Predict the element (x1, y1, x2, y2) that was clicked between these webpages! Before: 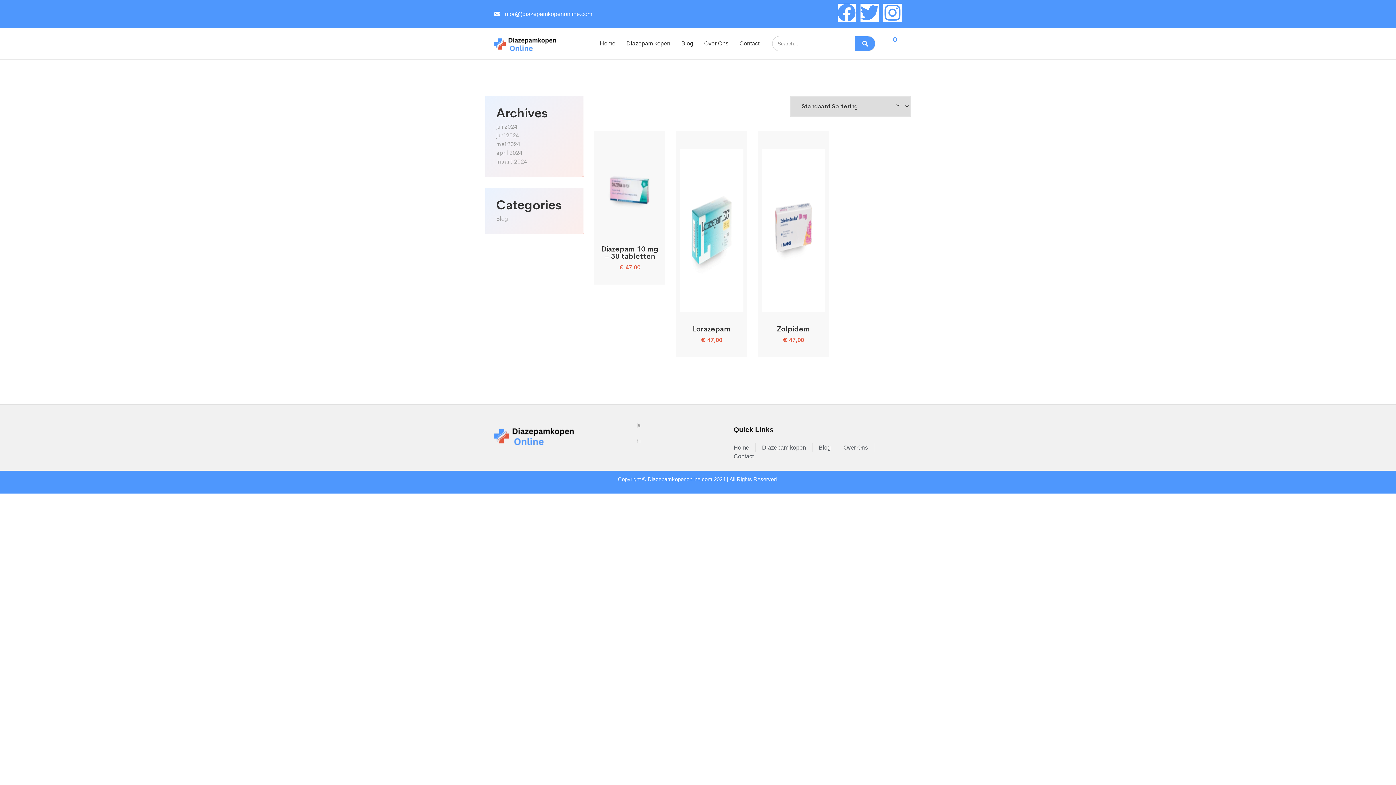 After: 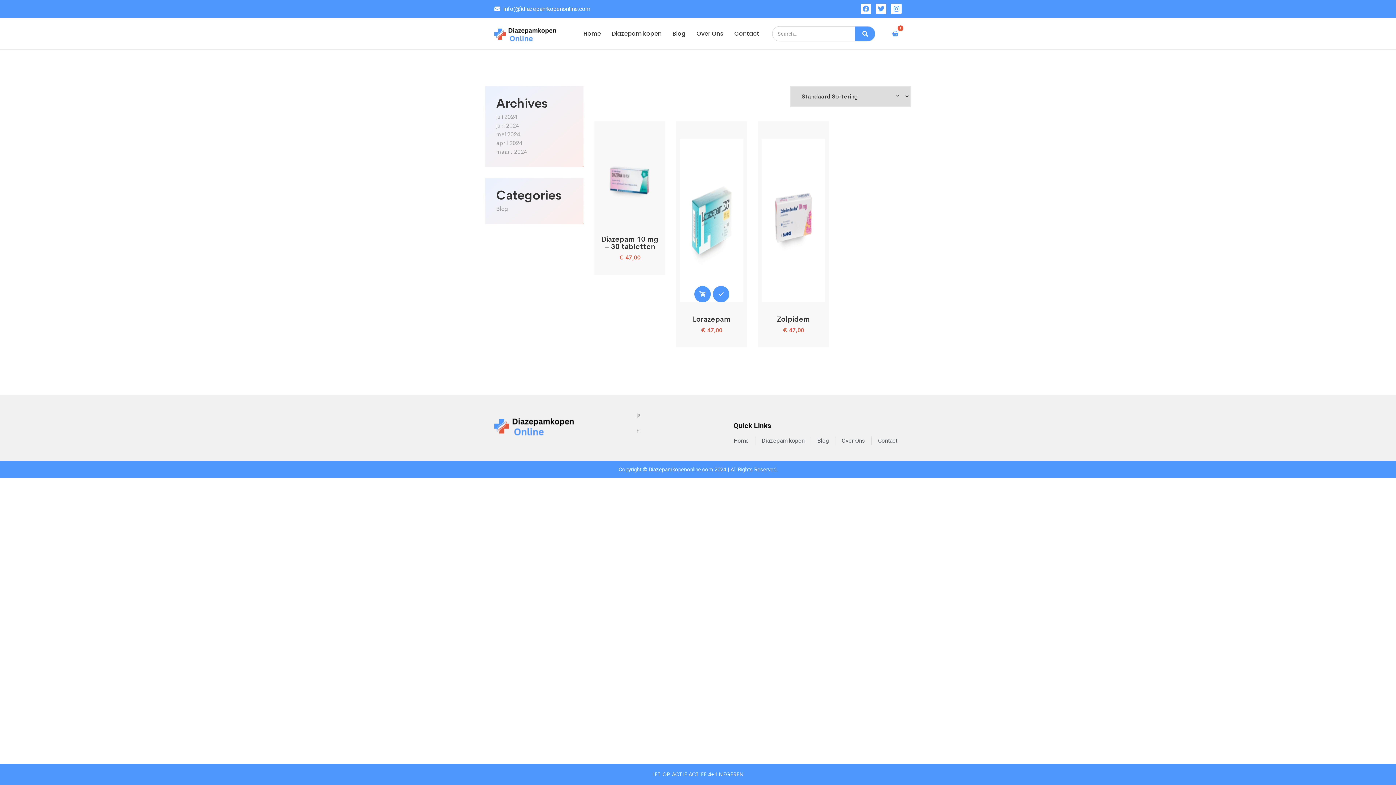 Action: label: Toevoegen aan winkelwagen: “Lorazepam“ bbox: (703, 295, 720, 312)